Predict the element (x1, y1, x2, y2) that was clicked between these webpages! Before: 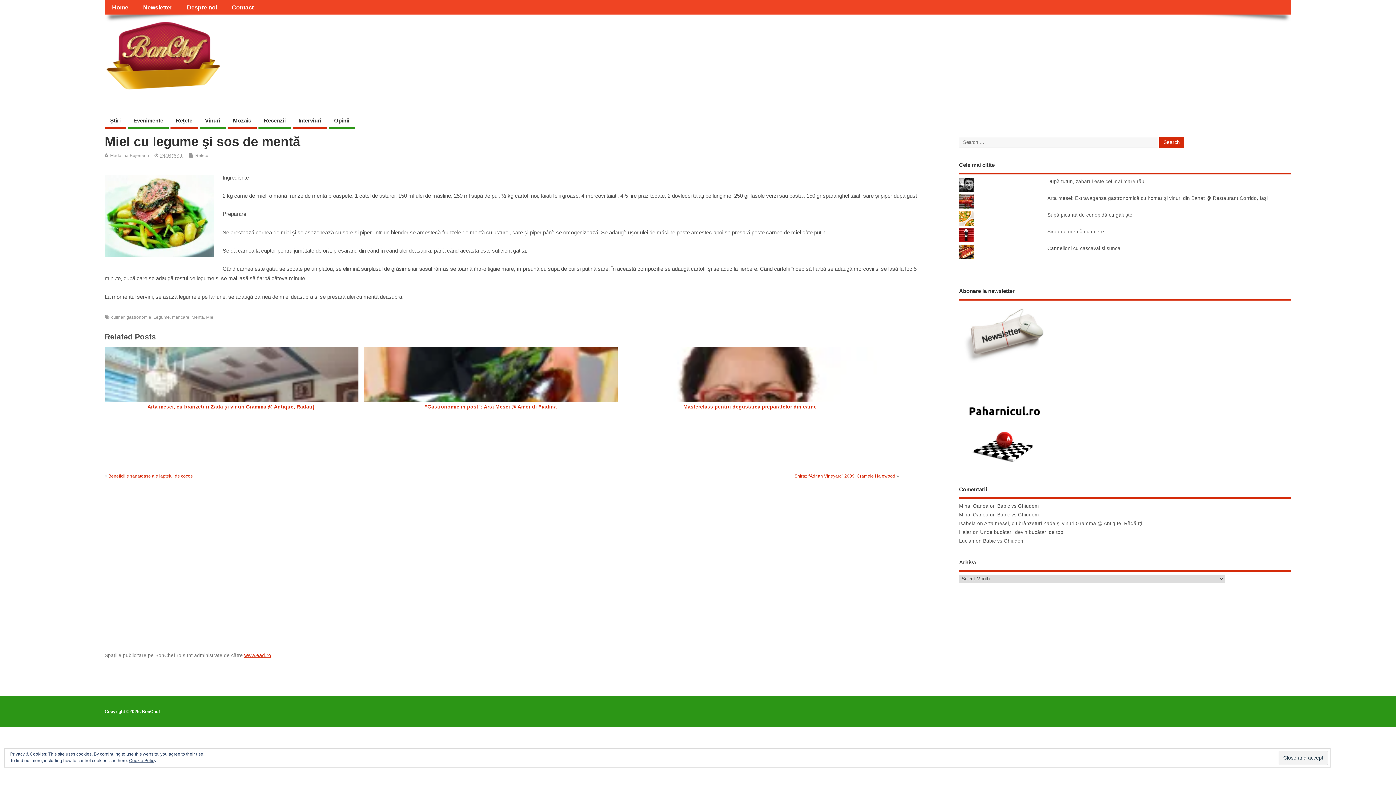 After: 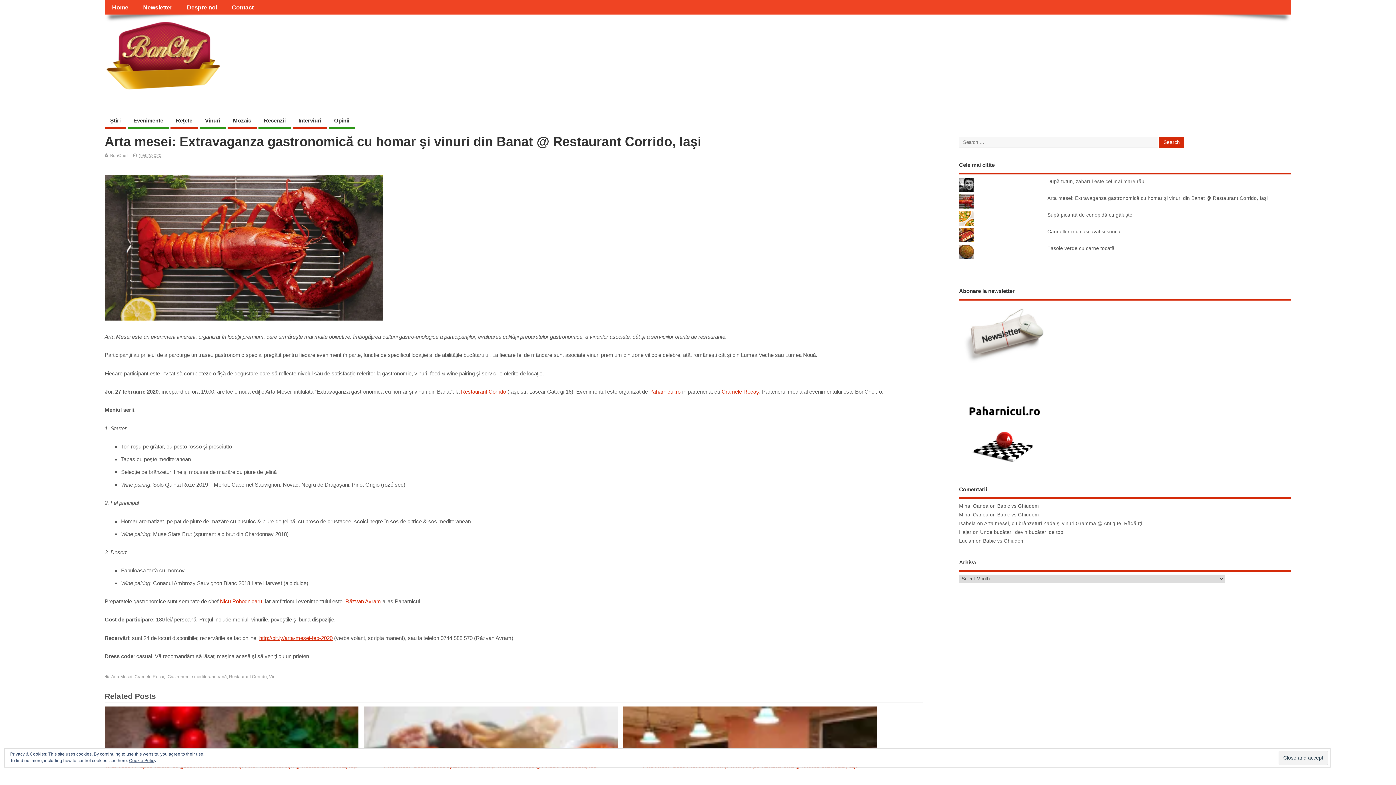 Action: label: Arta mesei: Extravaganza gastronomică cu homar şi vinuri din Banat @ Restaurant Corrido, Iaşi bbox: (1047, 195, 1268, 200)